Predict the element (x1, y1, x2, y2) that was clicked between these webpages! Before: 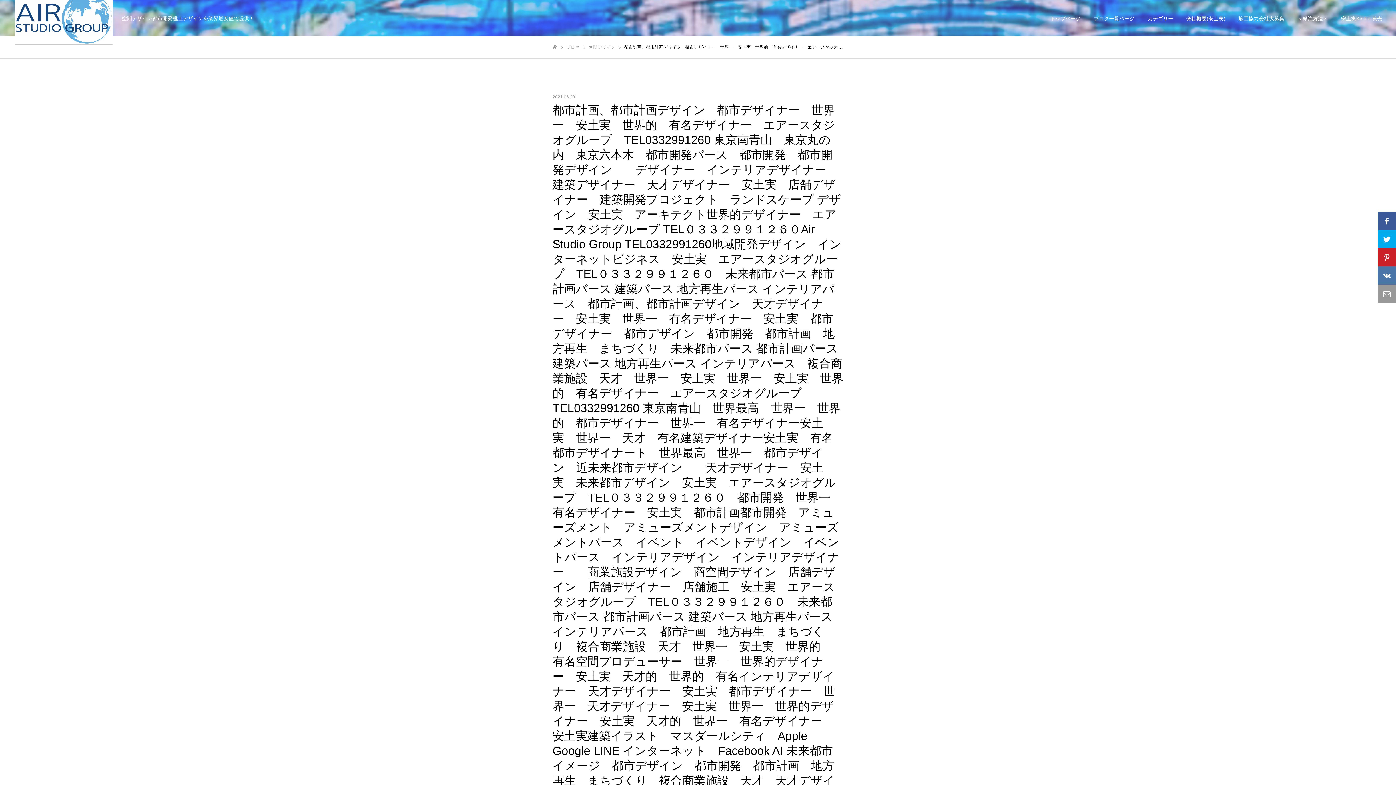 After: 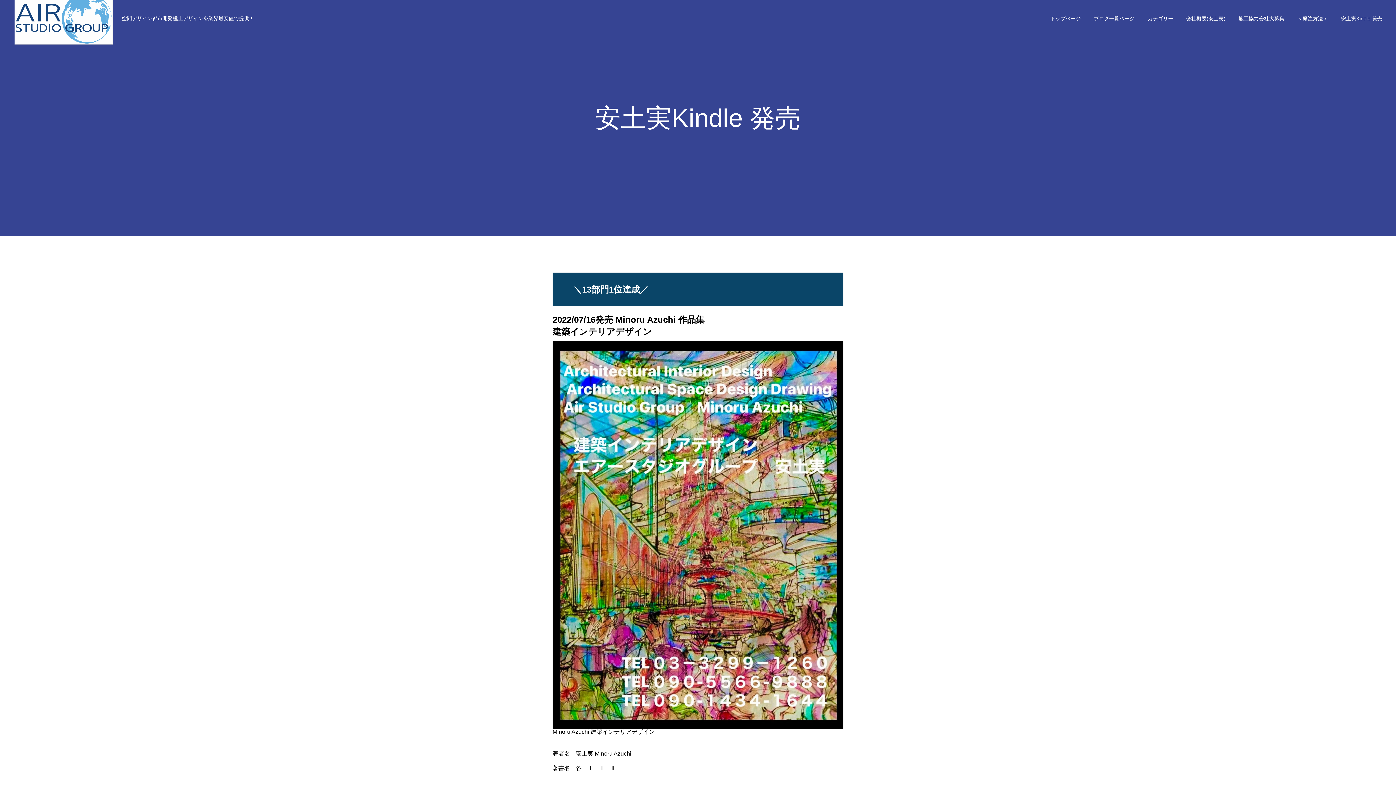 Action: label: 安土実Kindle 発売 bbox: (1334, 0, 1389, 36)